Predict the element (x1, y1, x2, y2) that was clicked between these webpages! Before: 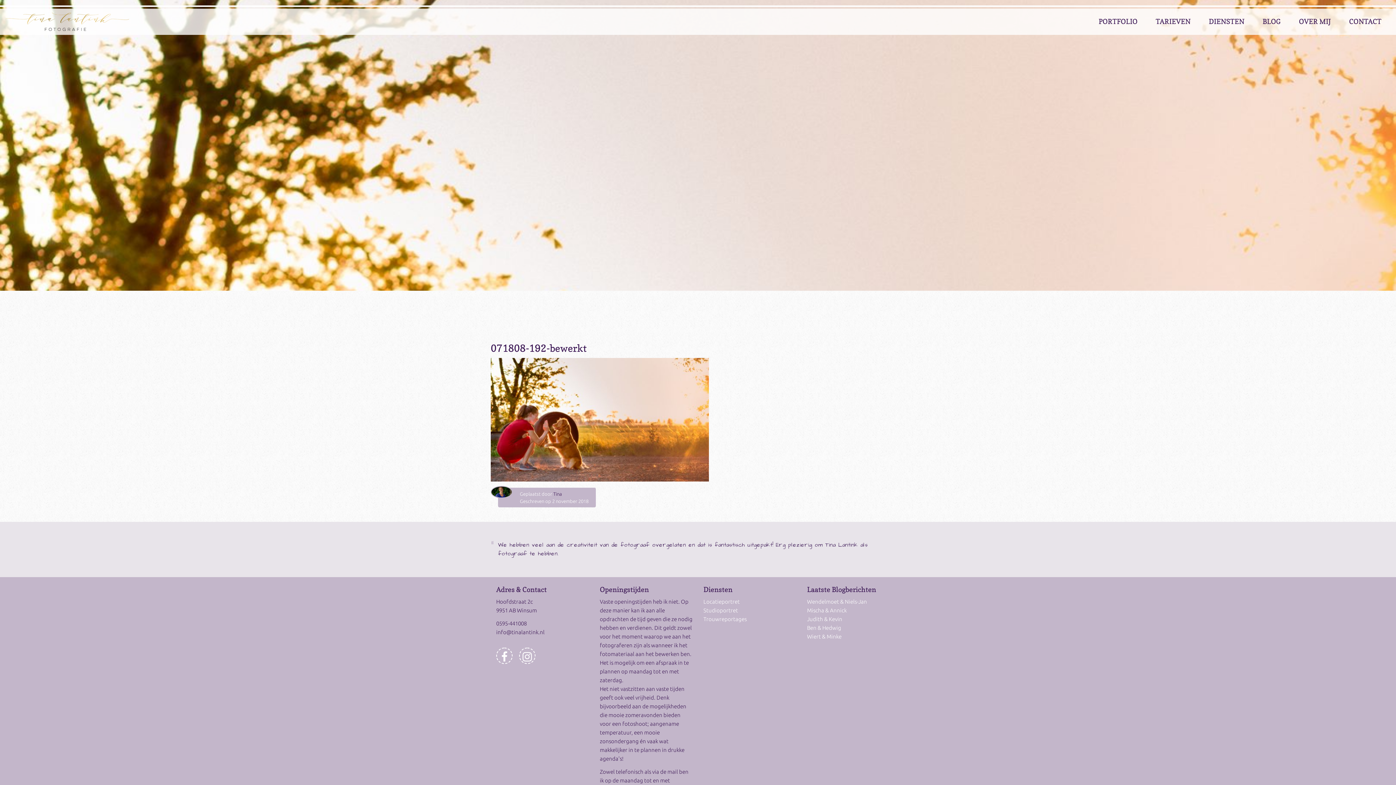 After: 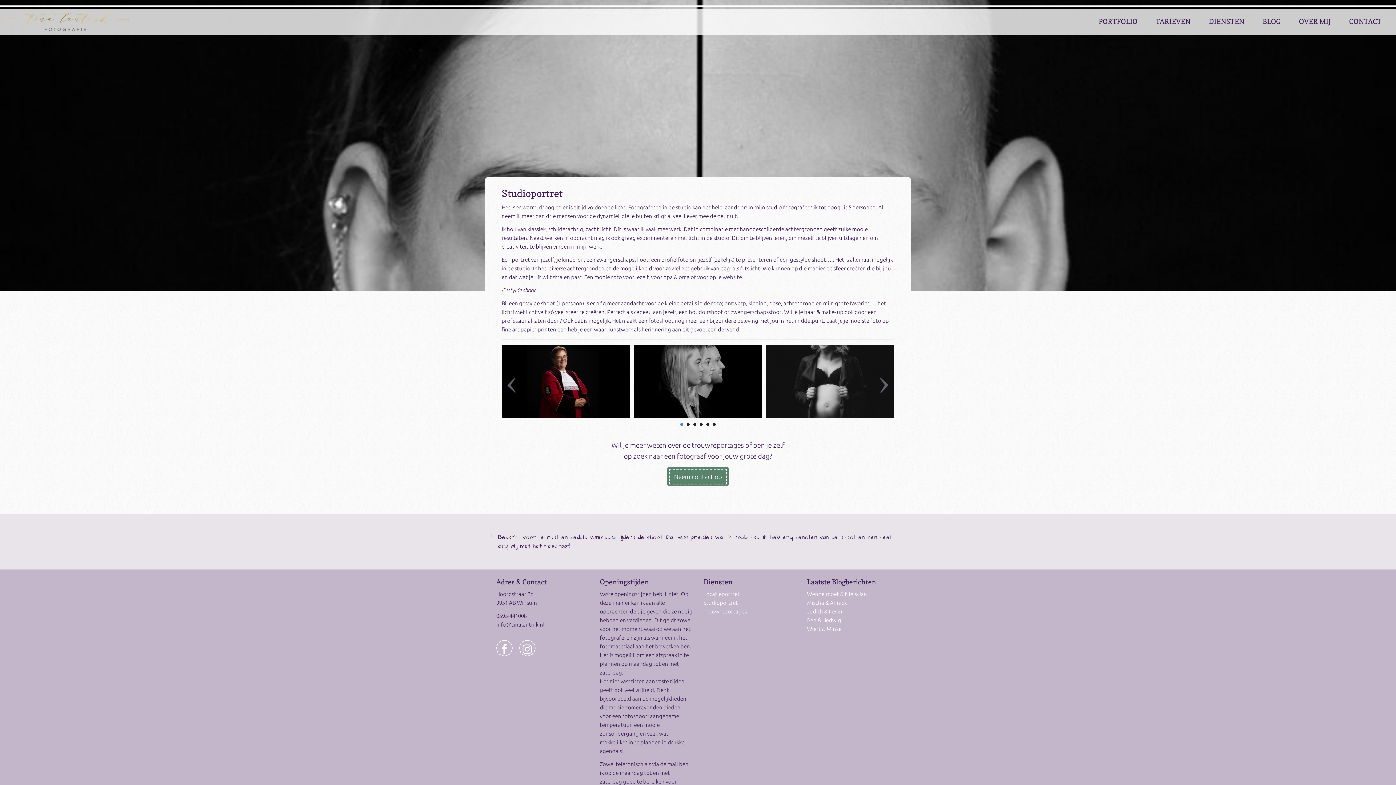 Action: bbox: (703, 607, 738, 613) label: Studioportret